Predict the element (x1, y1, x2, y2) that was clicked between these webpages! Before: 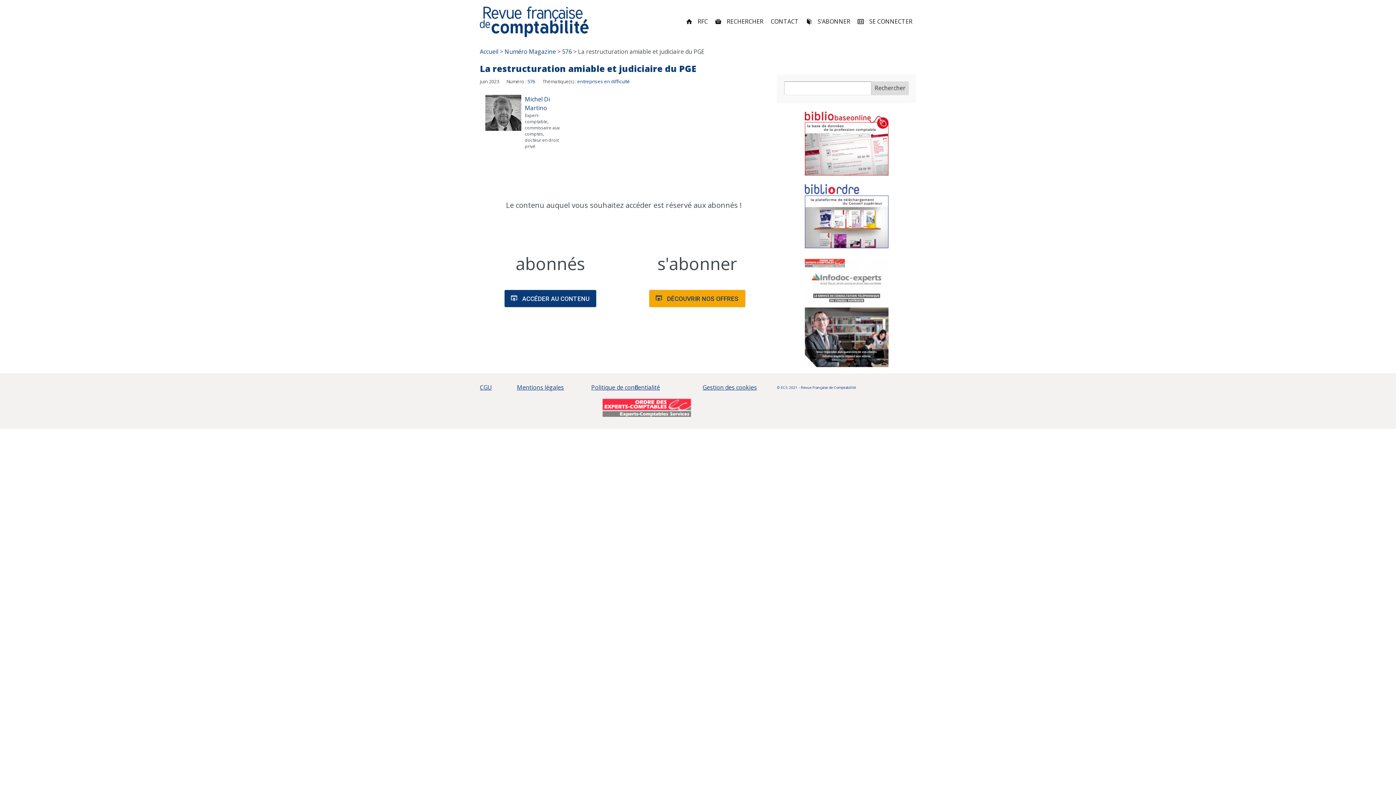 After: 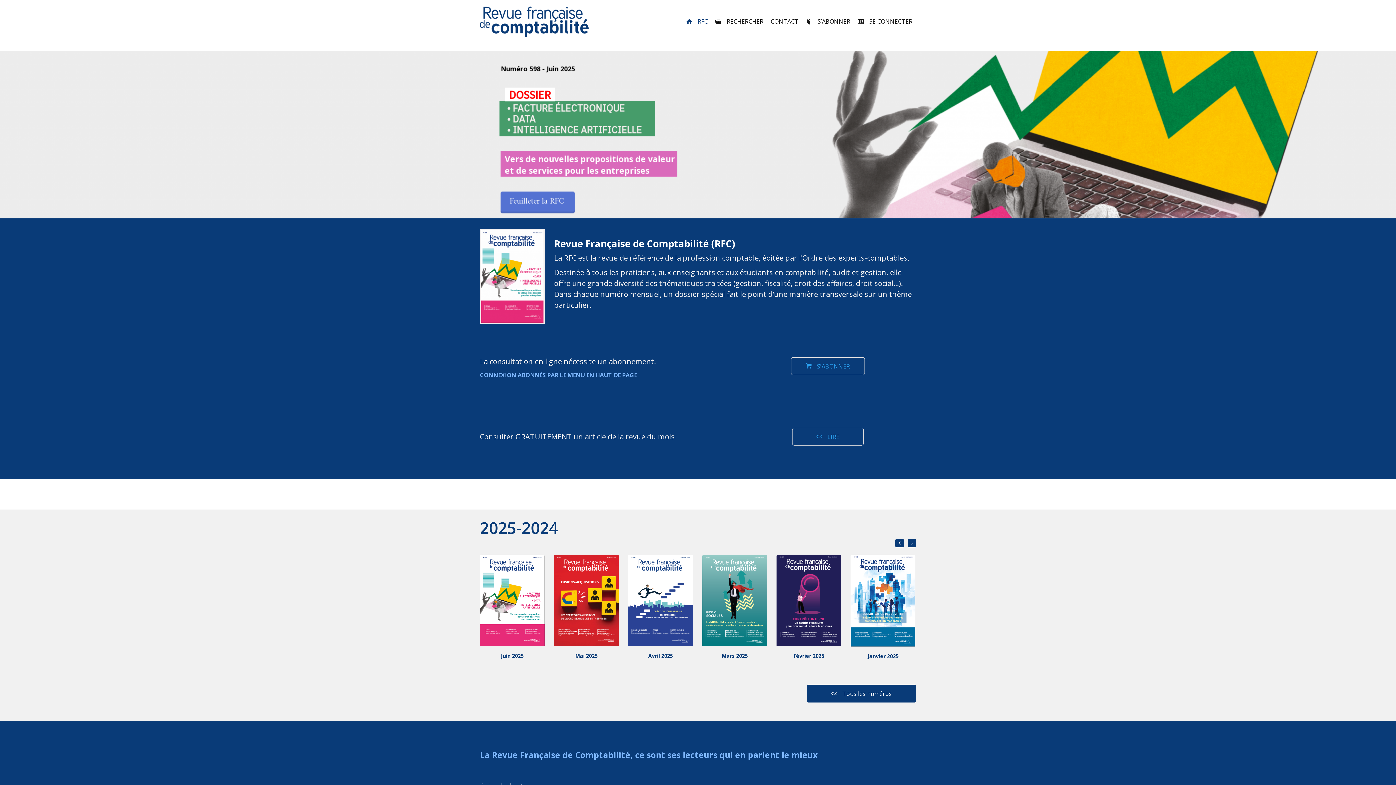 Action: label: Accueil bbox: (480, 47, 498, 55)